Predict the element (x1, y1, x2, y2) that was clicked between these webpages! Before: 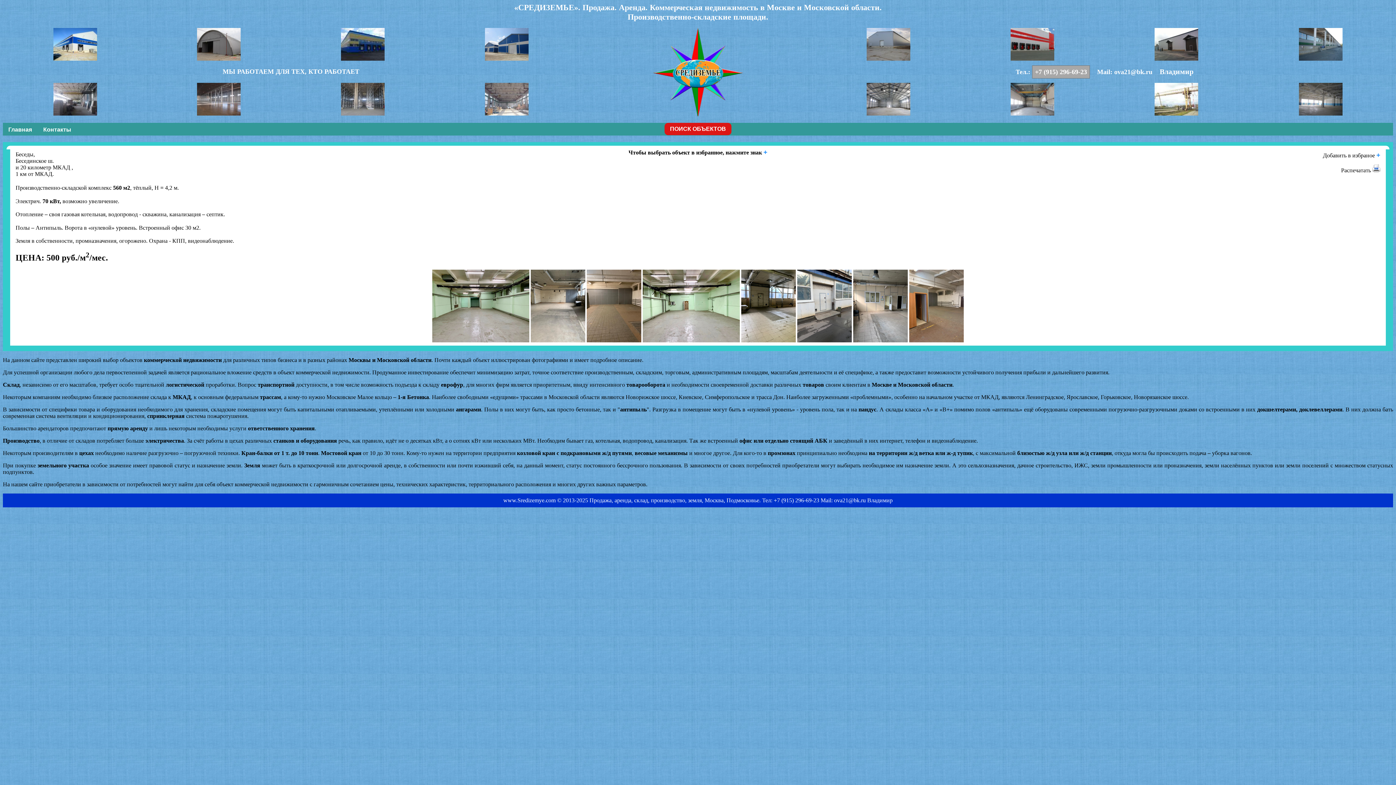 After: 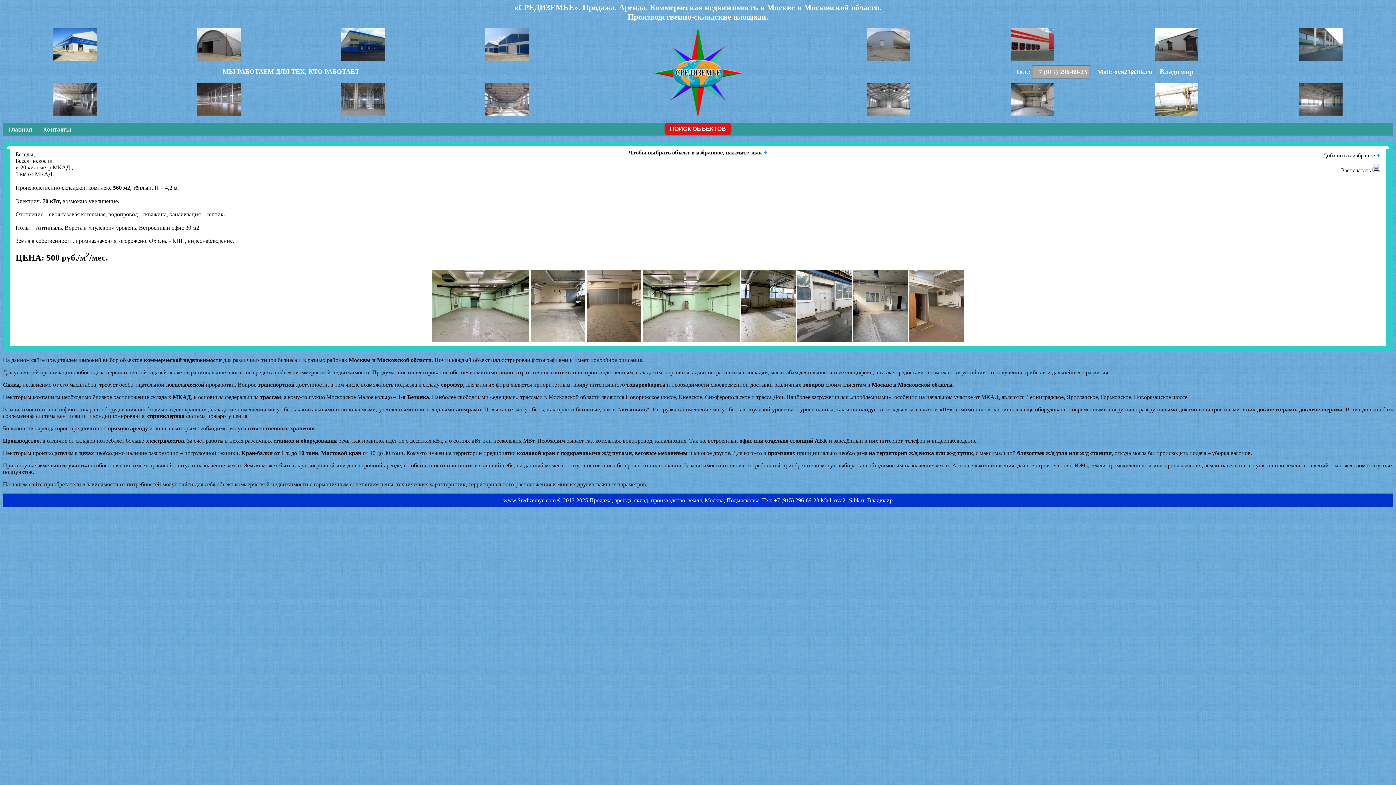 Action: bbox: (432, 269, 529, 342)